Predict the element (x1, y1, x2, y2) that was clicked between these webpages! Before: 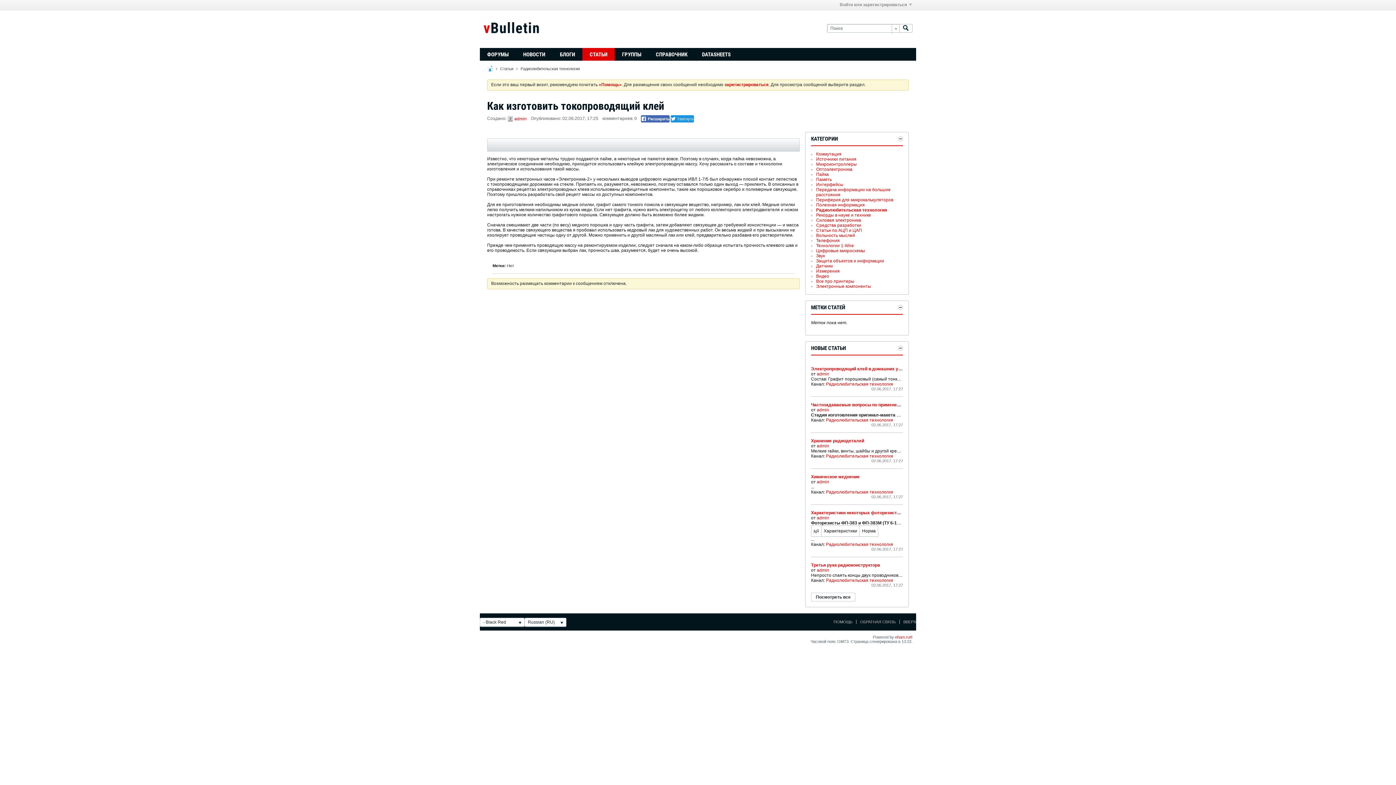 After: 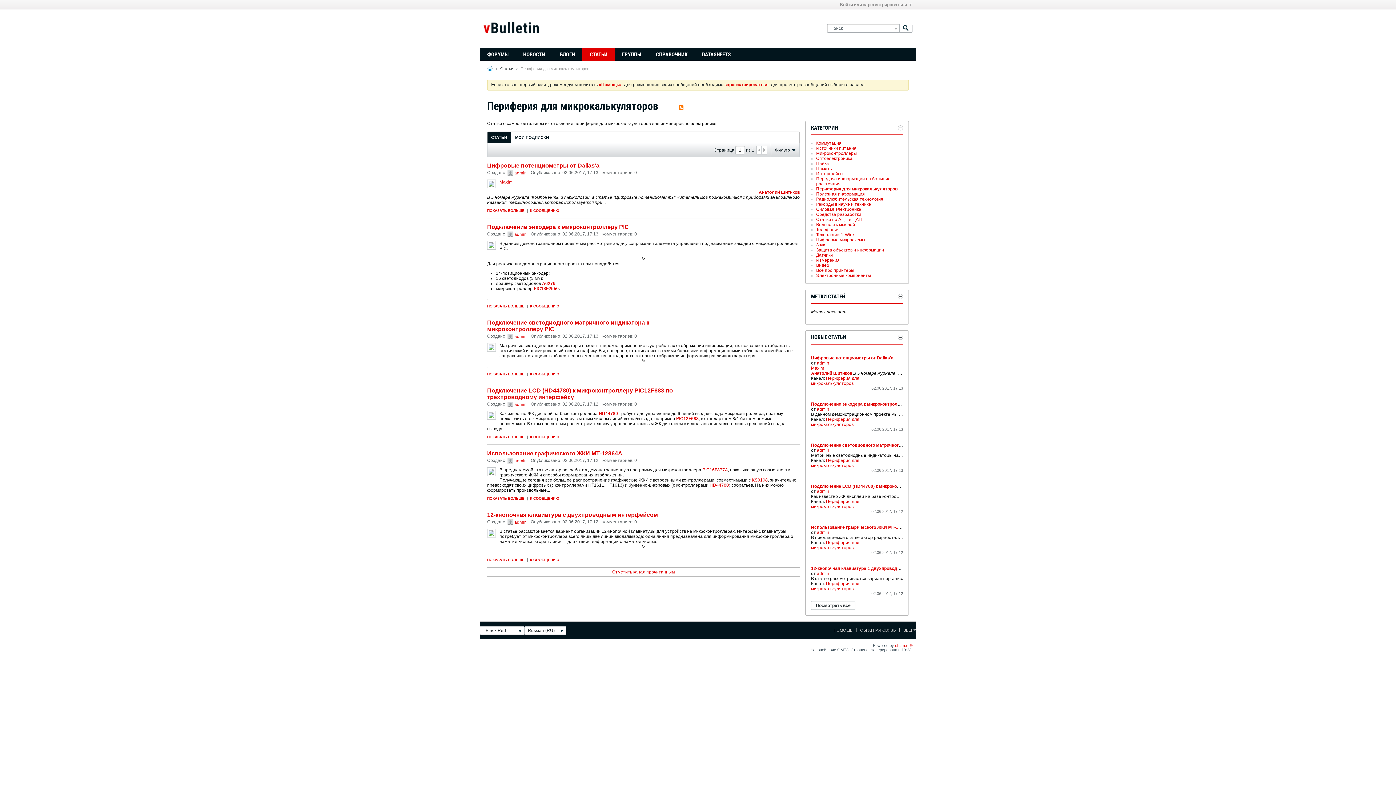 Action: bbox: (816, 197, 893, 202) label: Периферия для микрокалькуляторов